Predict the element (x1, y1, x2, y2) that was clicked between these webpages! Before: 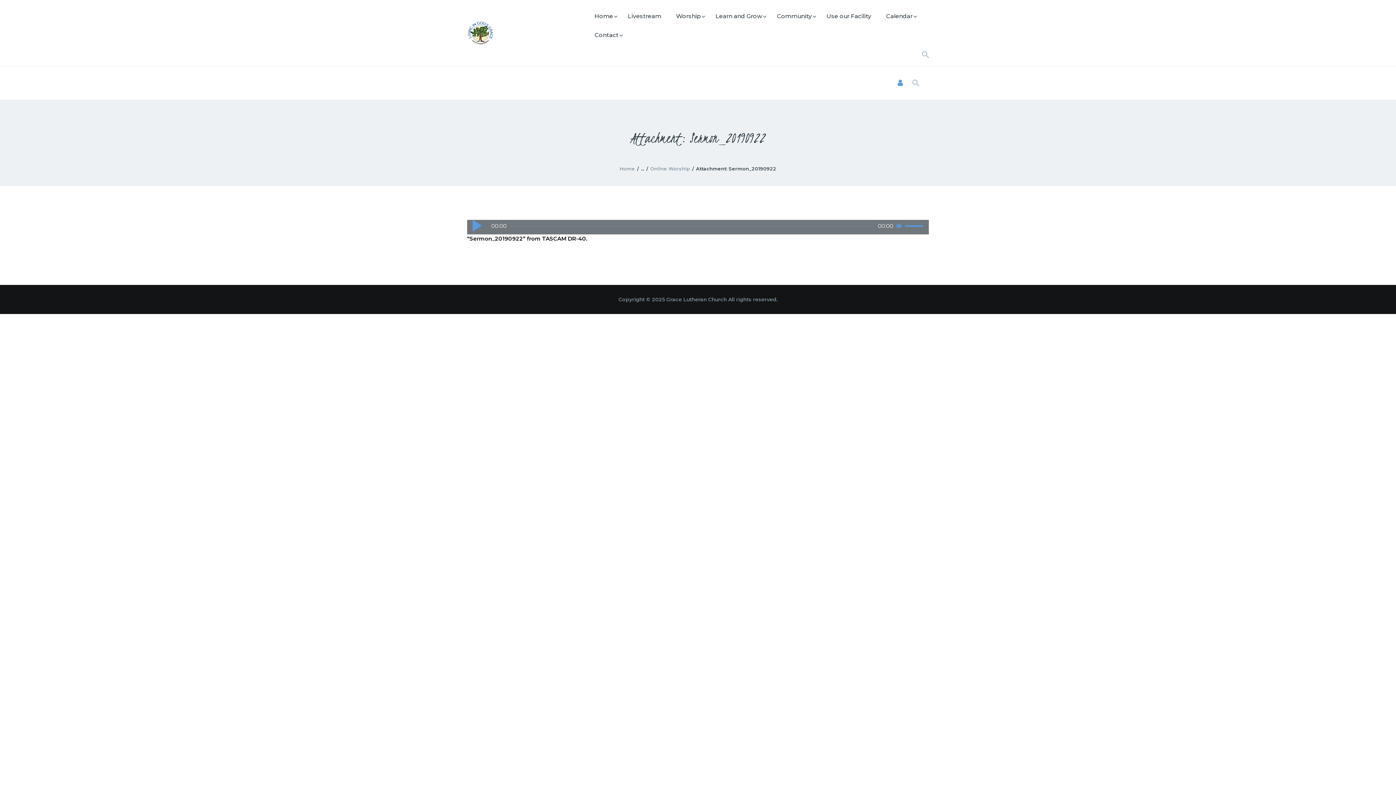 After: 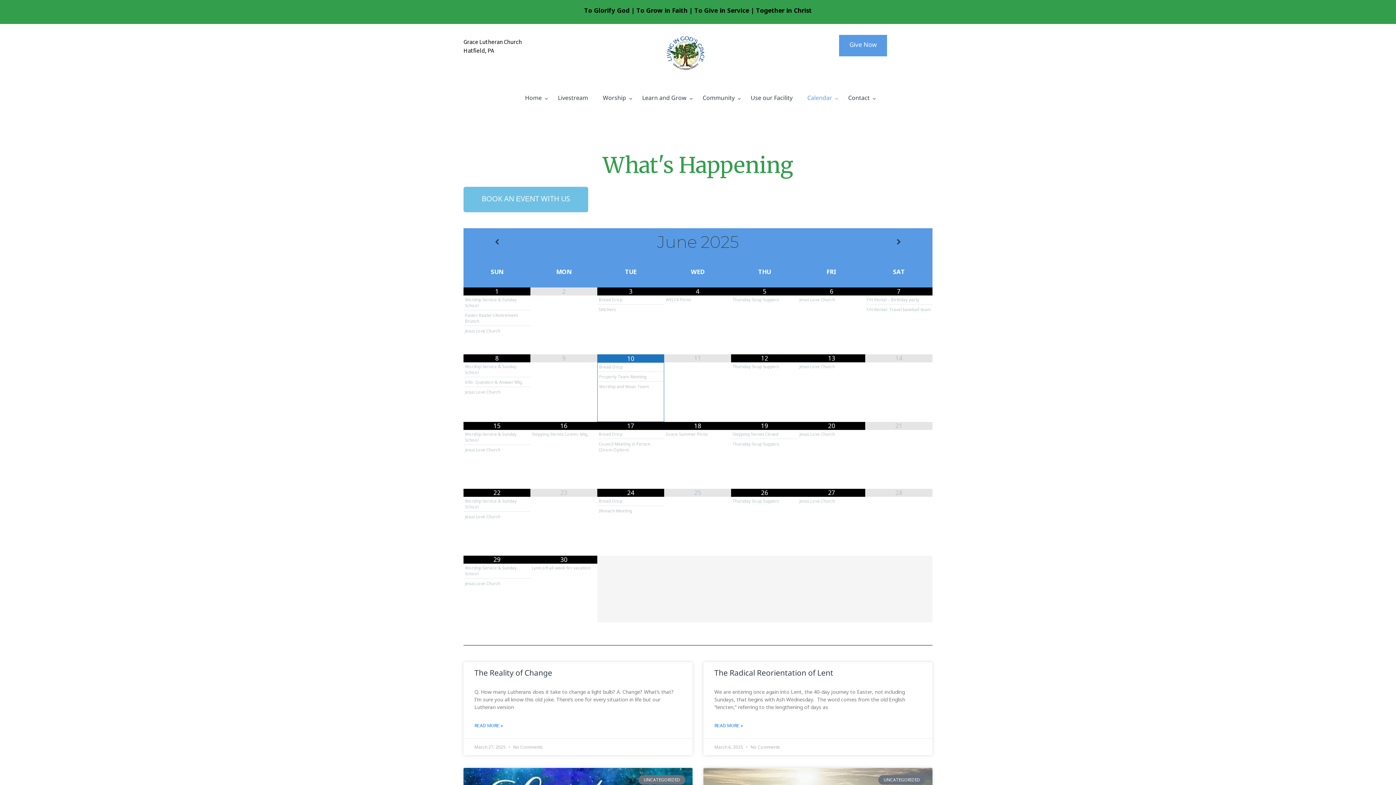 Action: label: Calendar bbox: (878, 6, 920, 25)